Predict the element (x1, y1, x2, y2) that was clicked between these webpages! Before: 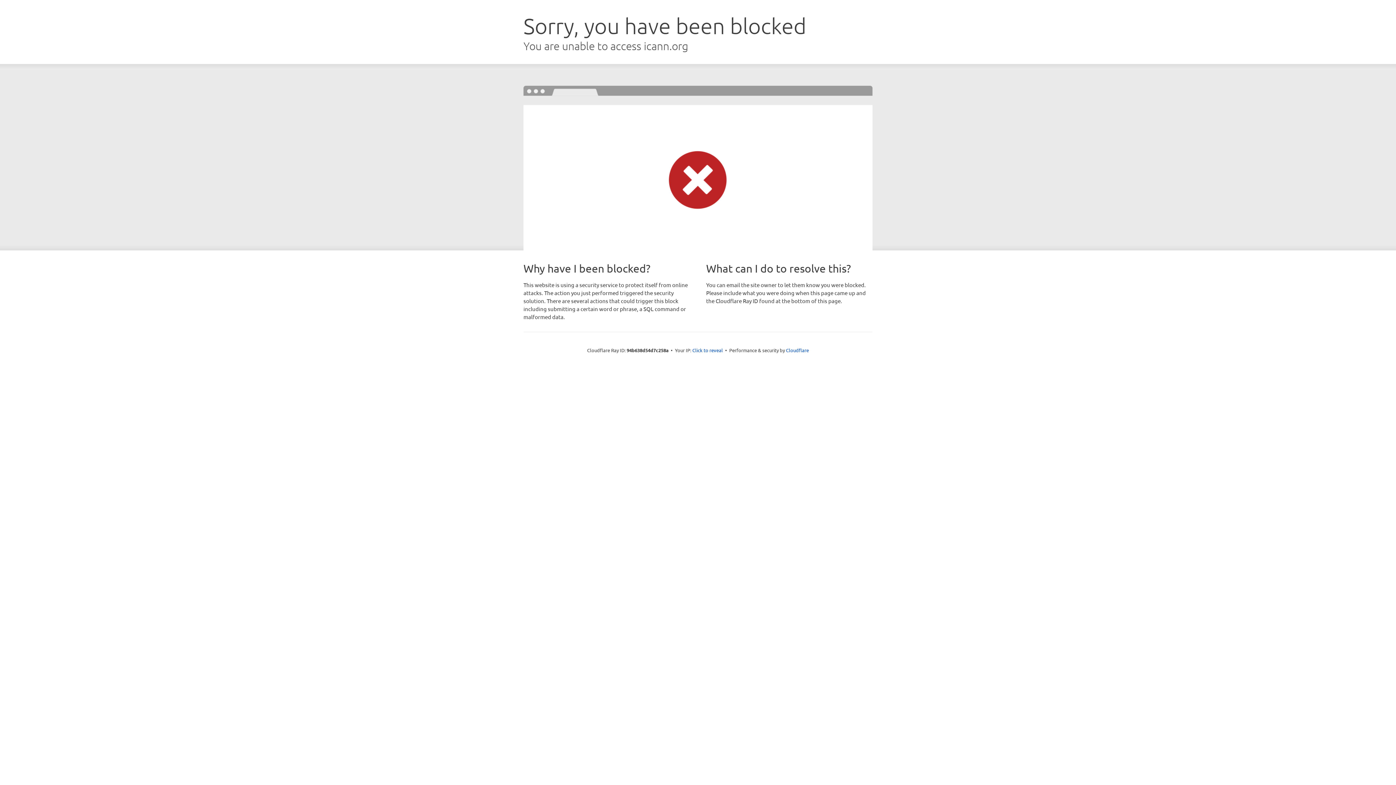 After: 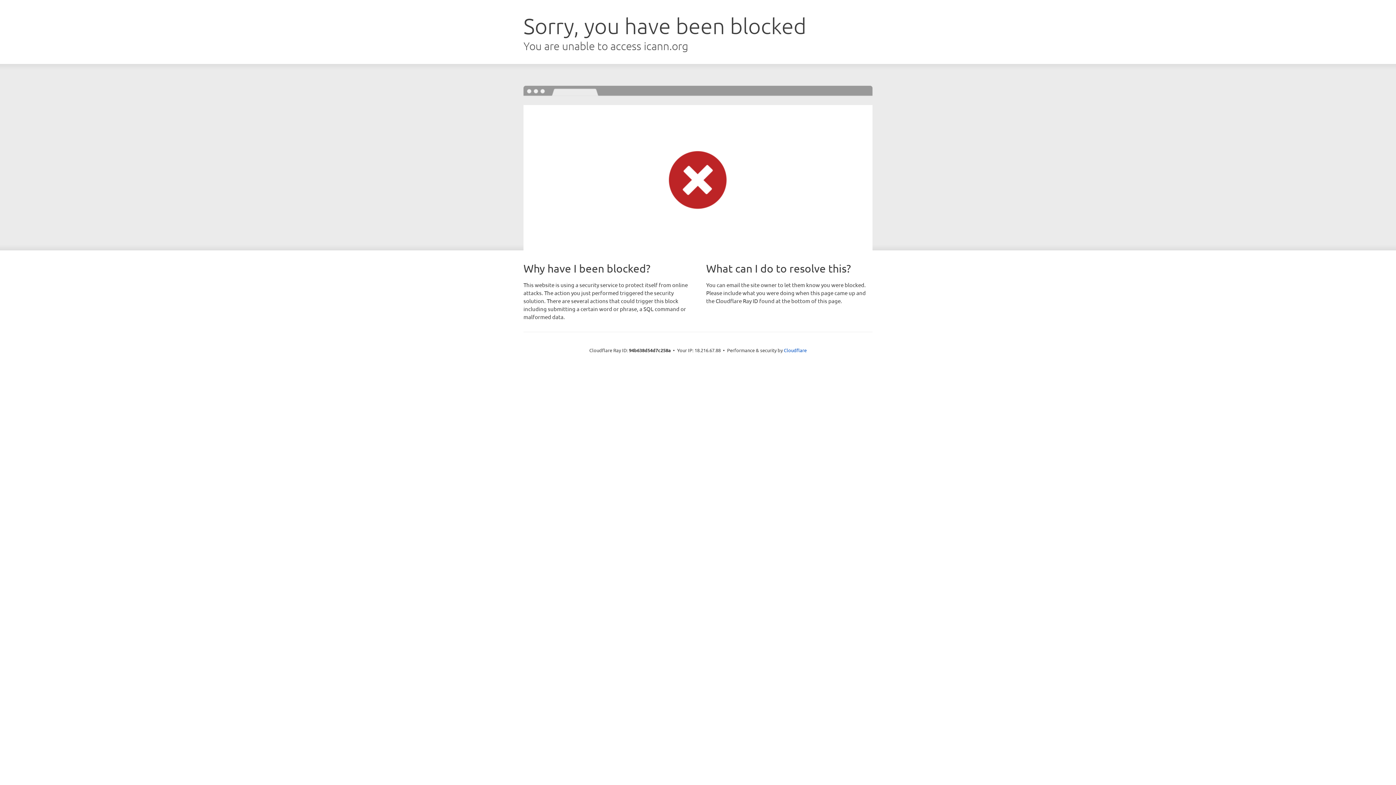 Action: bbox: (692, 346, 723, 353) label: Click to reveal